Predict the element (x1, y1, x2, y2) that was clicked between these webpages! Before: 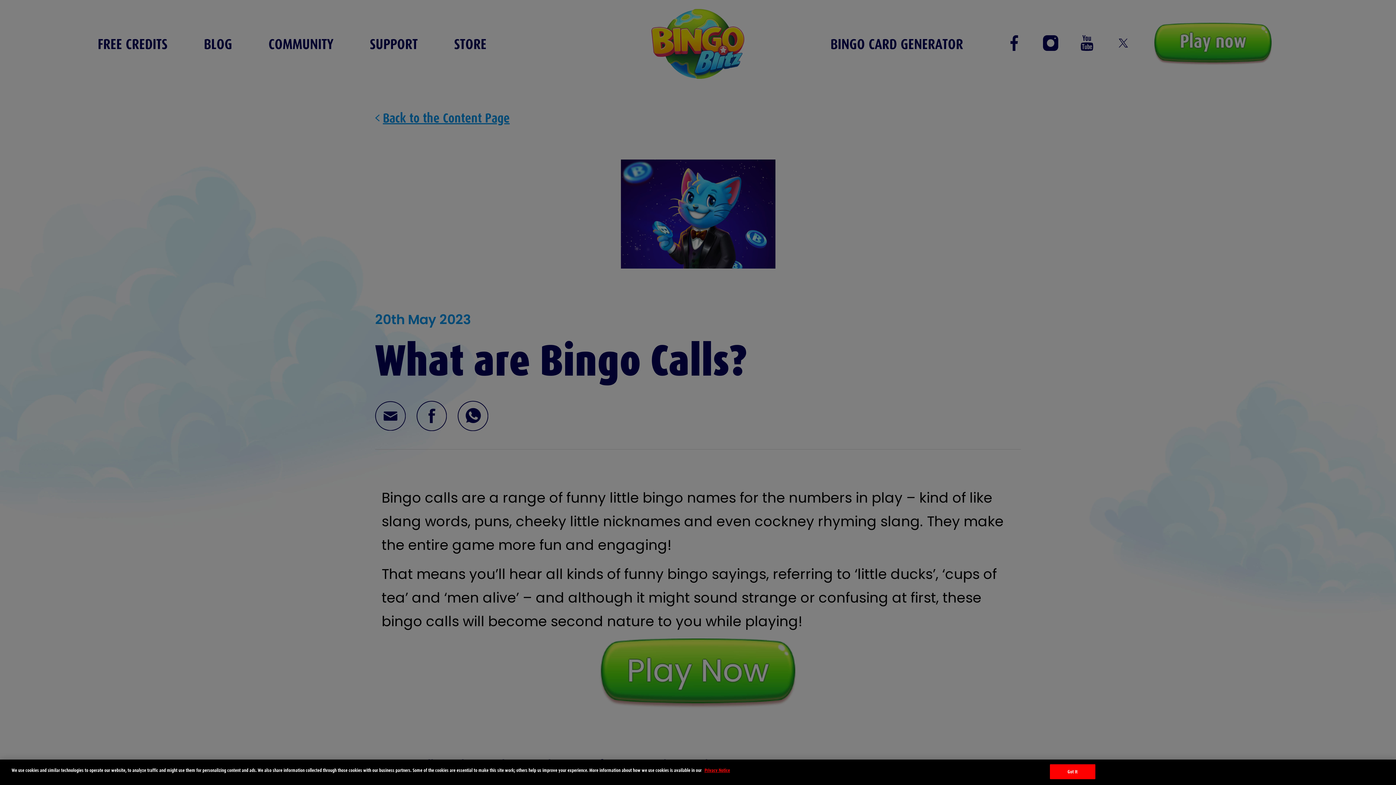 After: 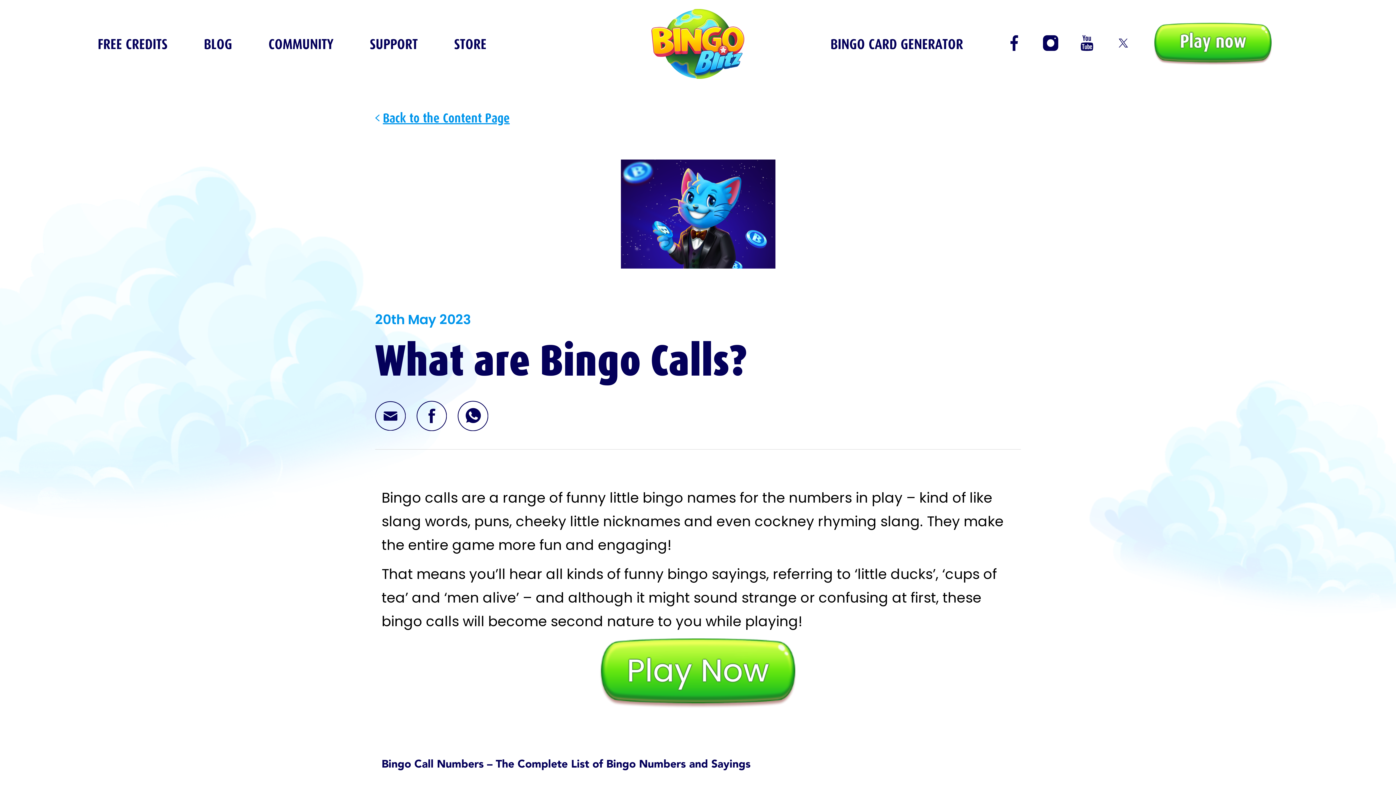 Action: bbox: (1050, 764, 1095, 779) label: Got It